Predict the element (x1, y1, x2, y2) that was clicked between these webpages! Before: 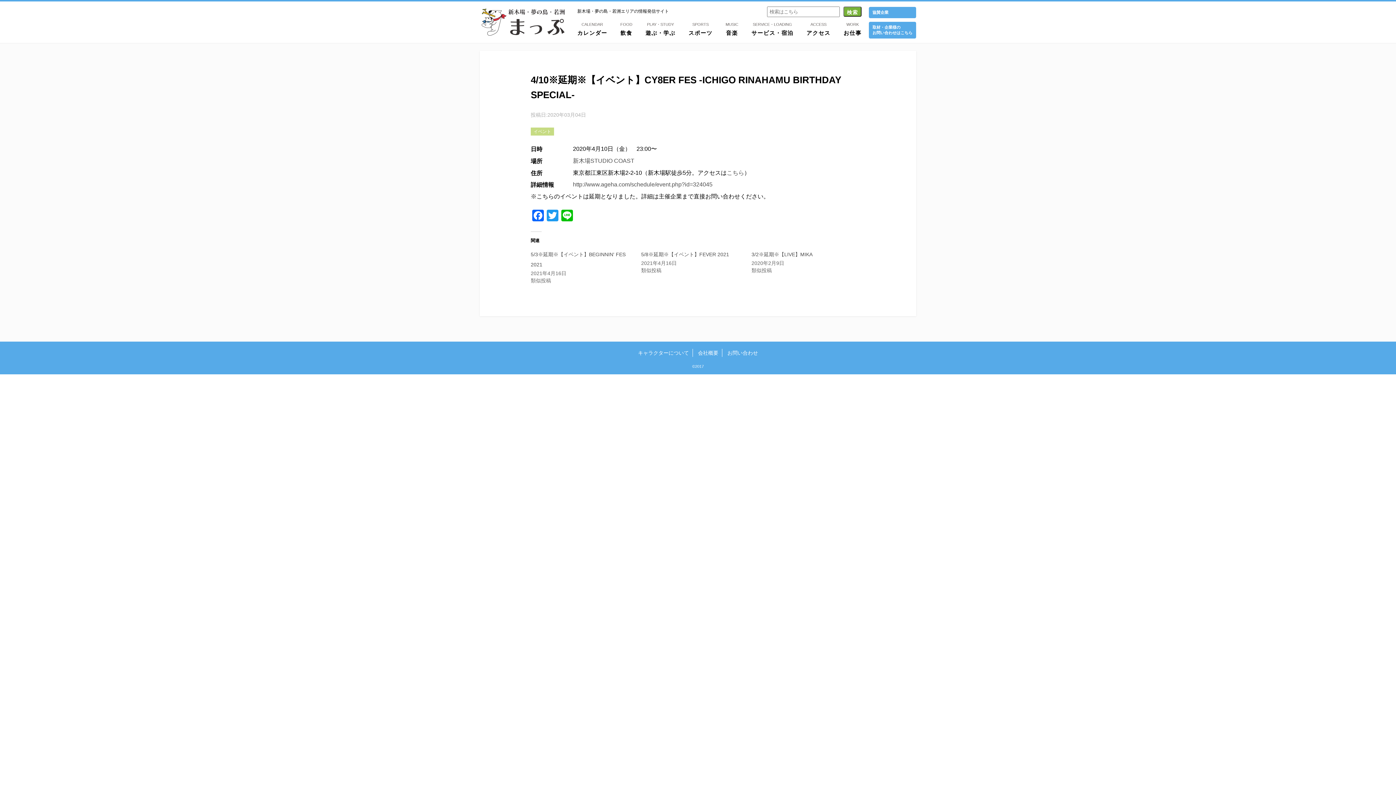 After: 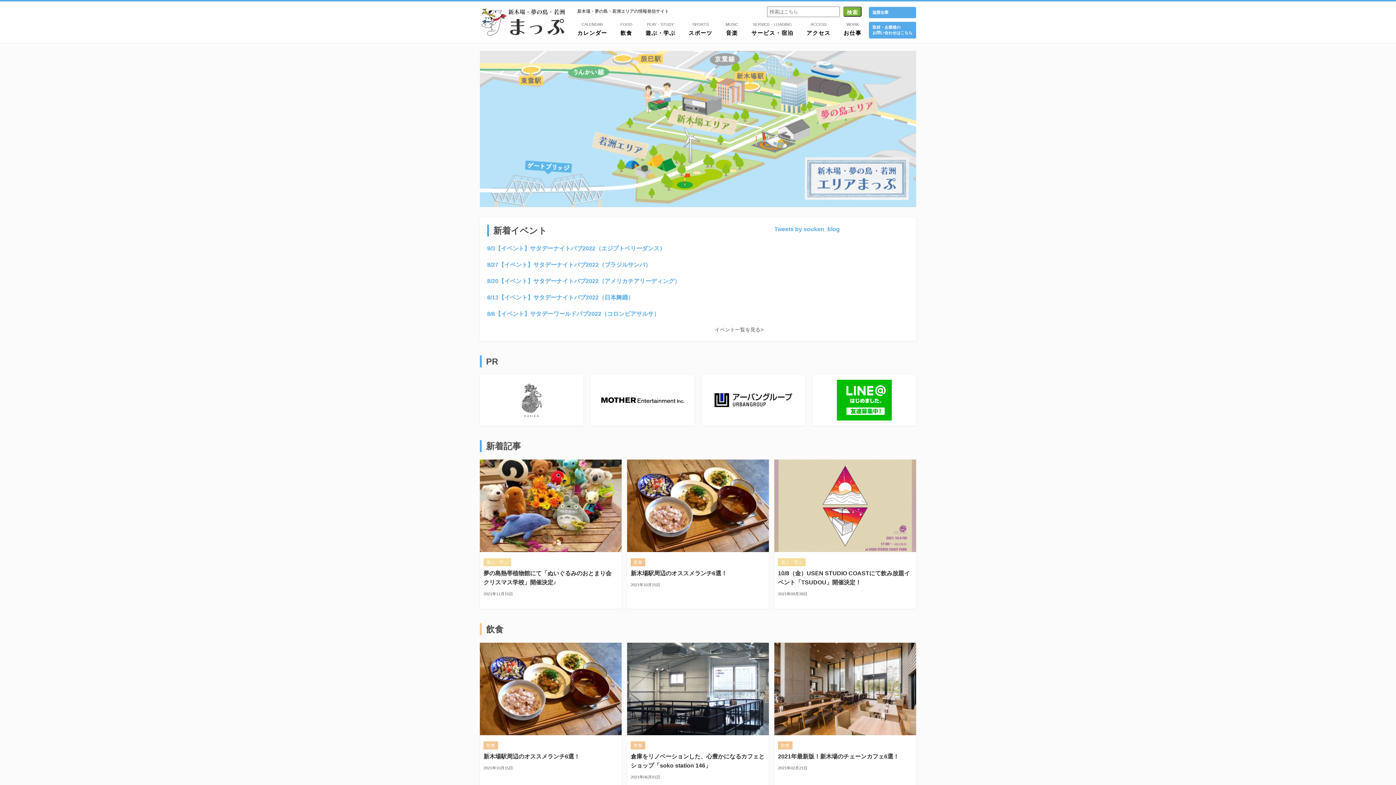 Action: bbox: (481, 8, 564, 35) label: 新木場・夢の島・若洲まっぷ